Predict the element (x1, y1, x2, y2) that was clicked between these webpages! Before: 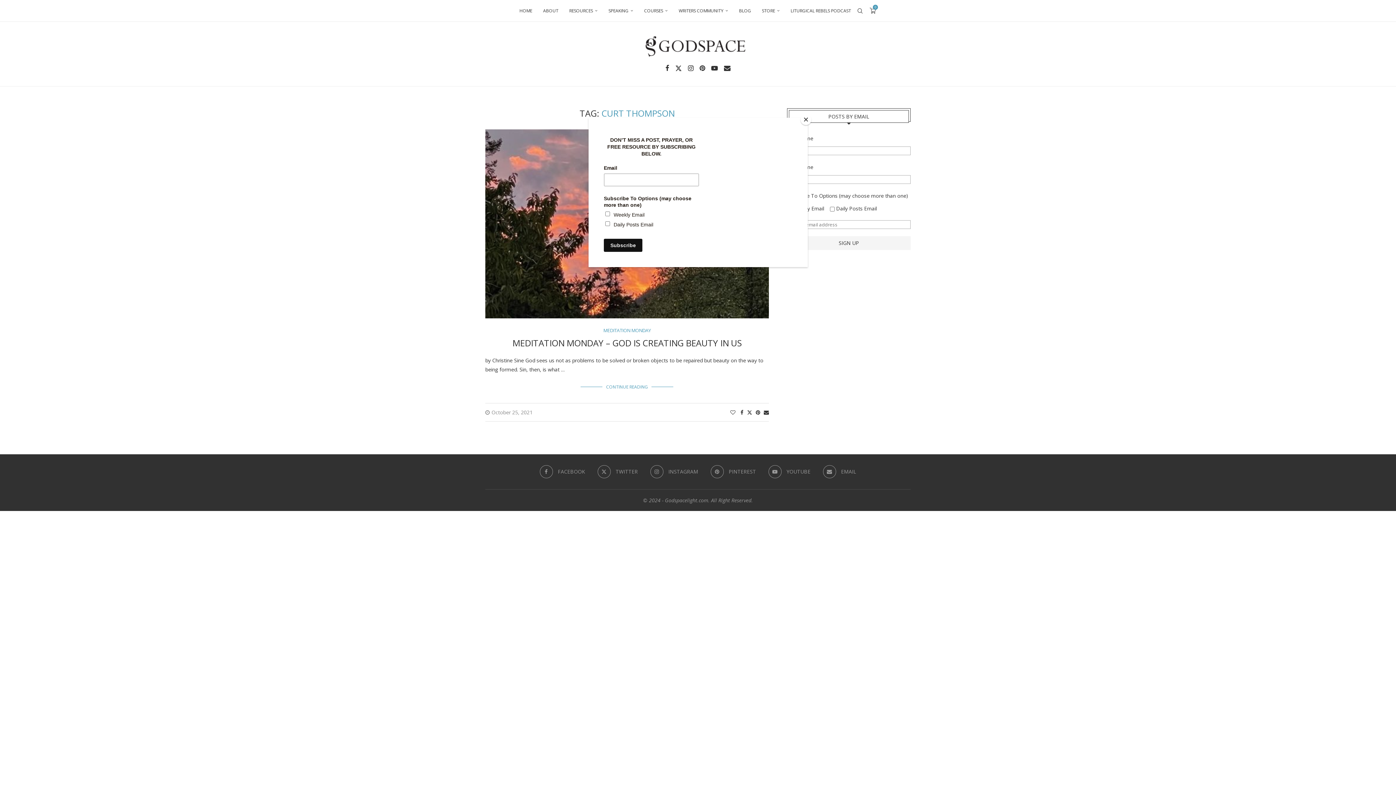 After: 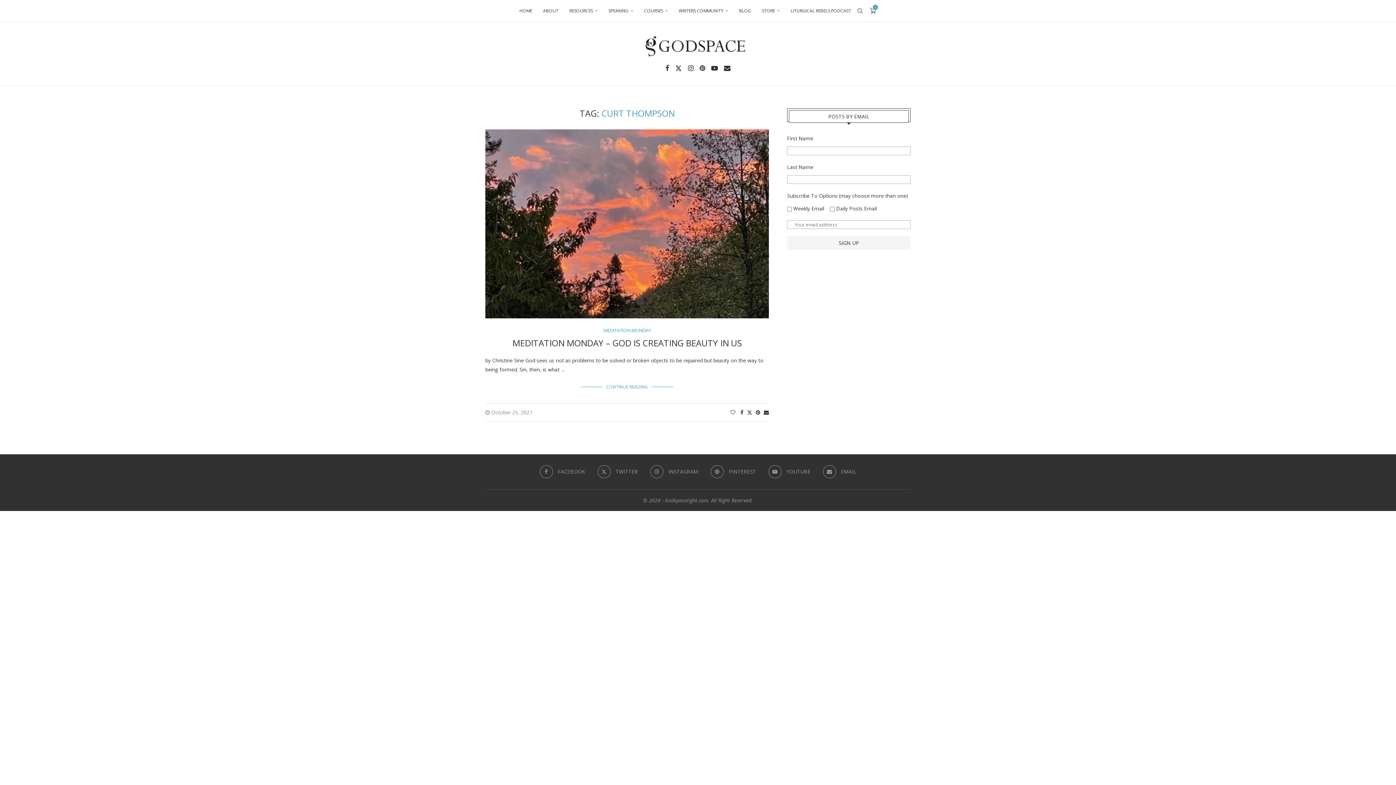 Action: bbox: (800, 114, 811, 125) label: Close